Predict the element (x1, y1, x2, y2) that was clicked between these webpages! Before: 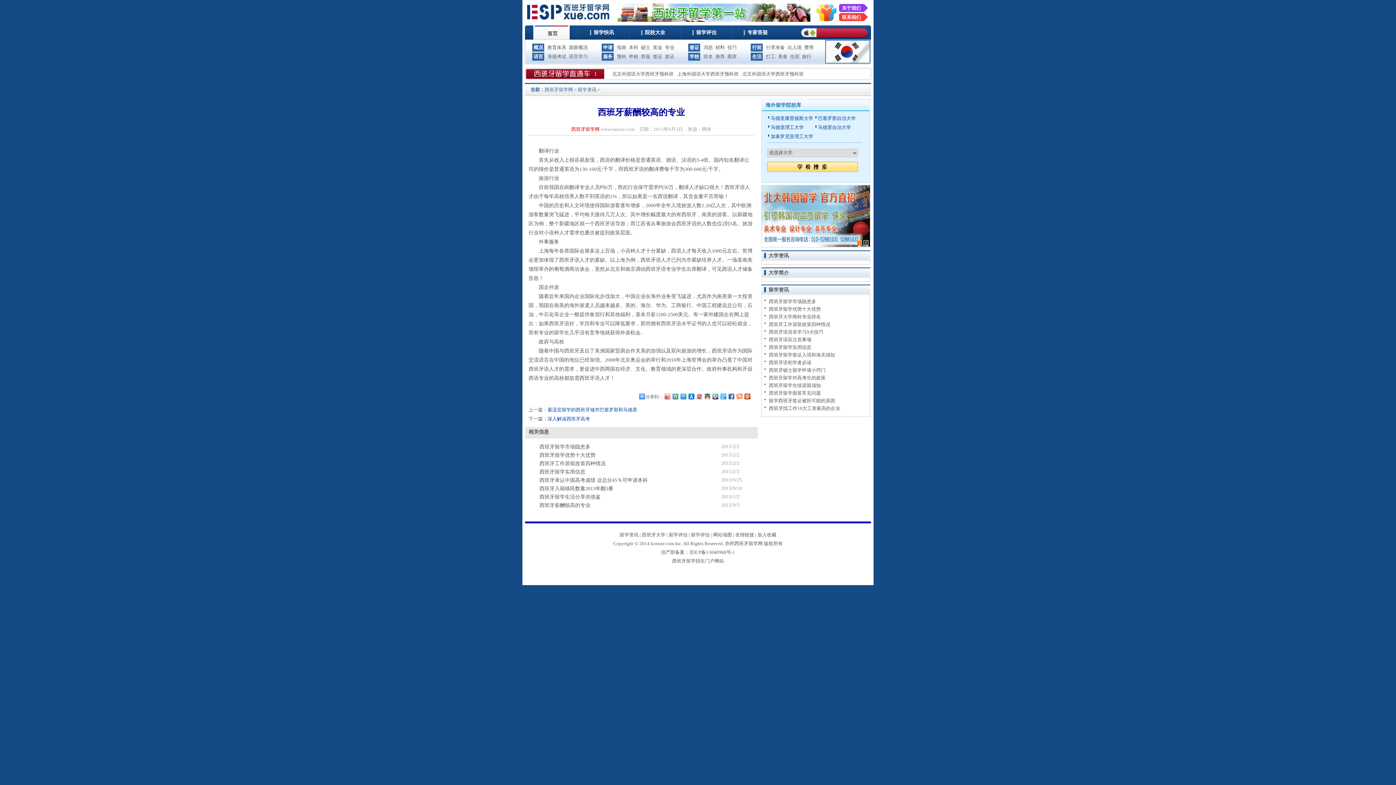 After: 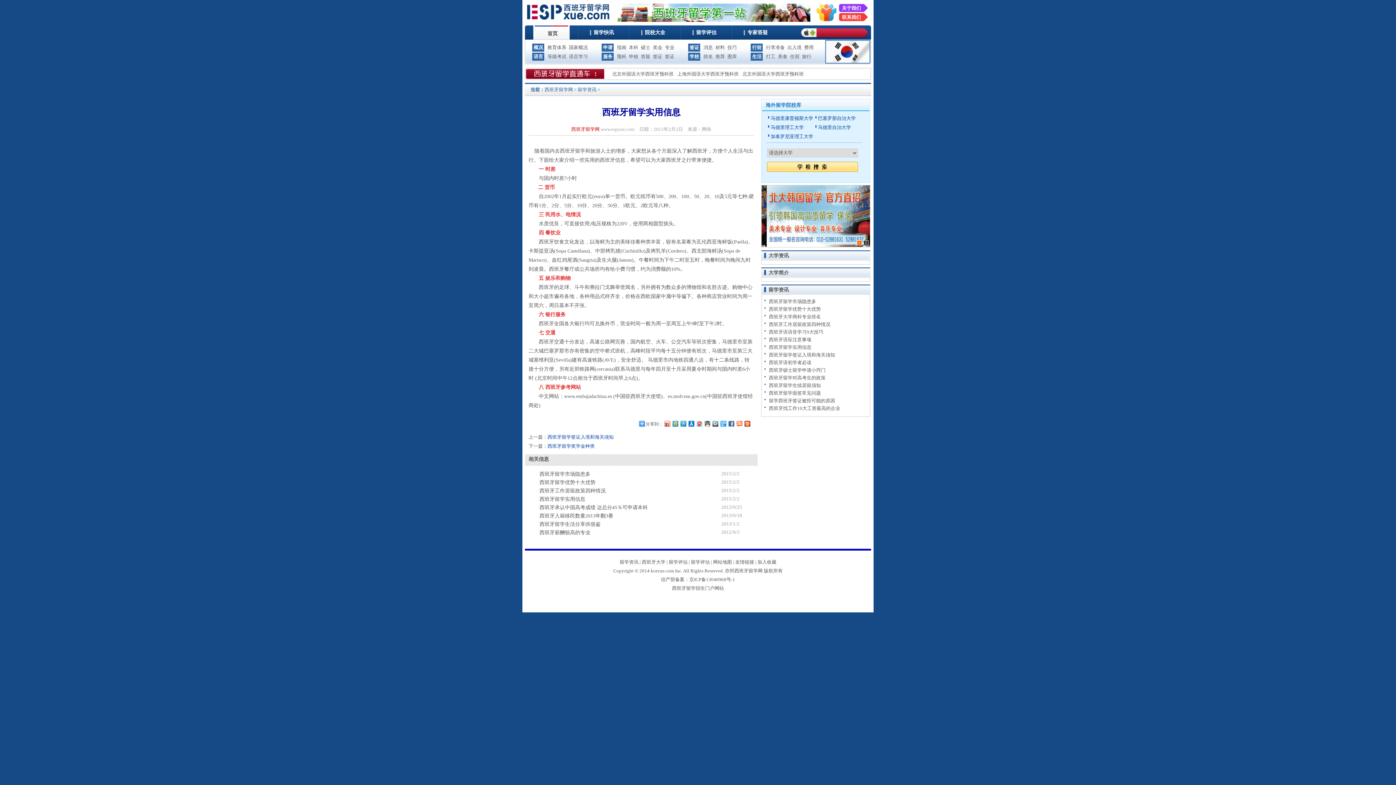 Action: label: 西班牙留学实用信息 bbox: (769, 344, 811, 350)